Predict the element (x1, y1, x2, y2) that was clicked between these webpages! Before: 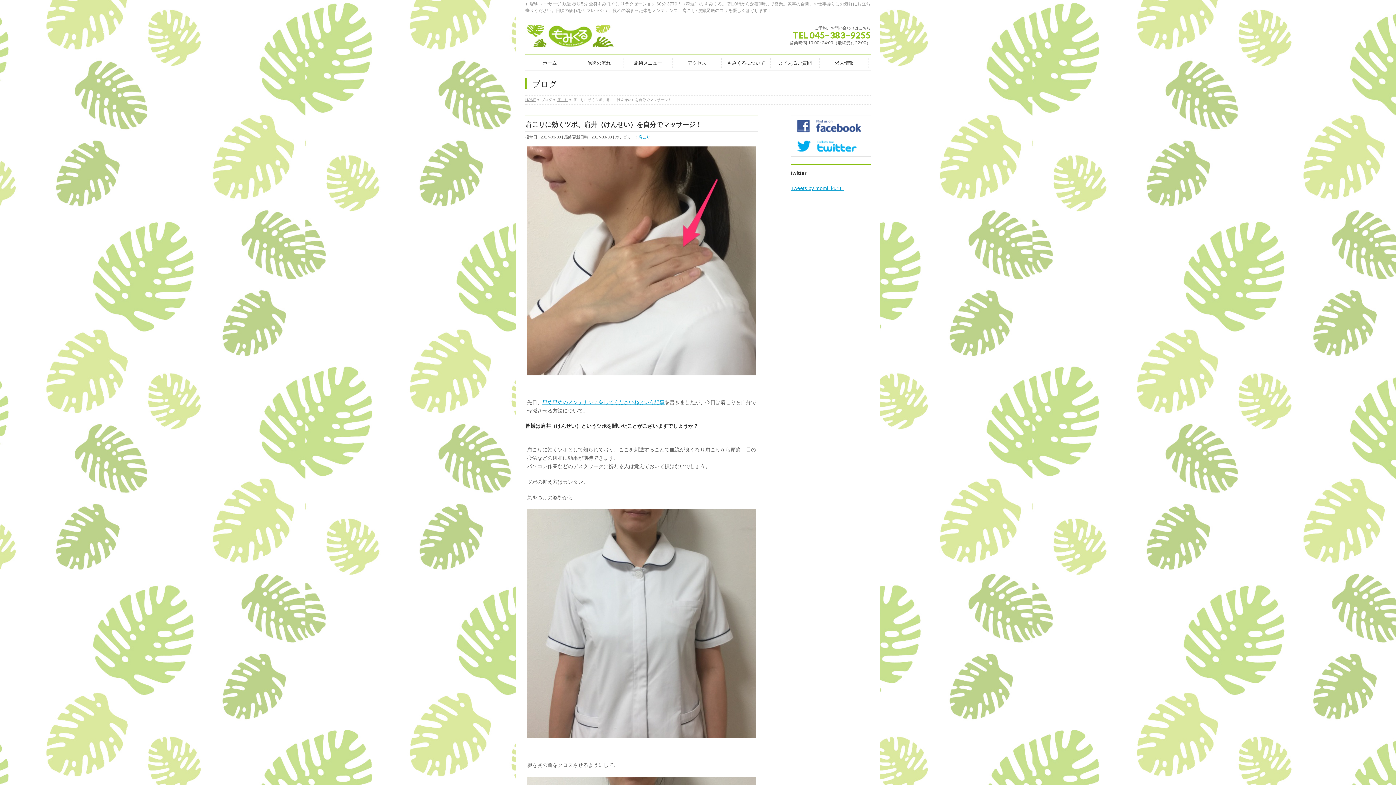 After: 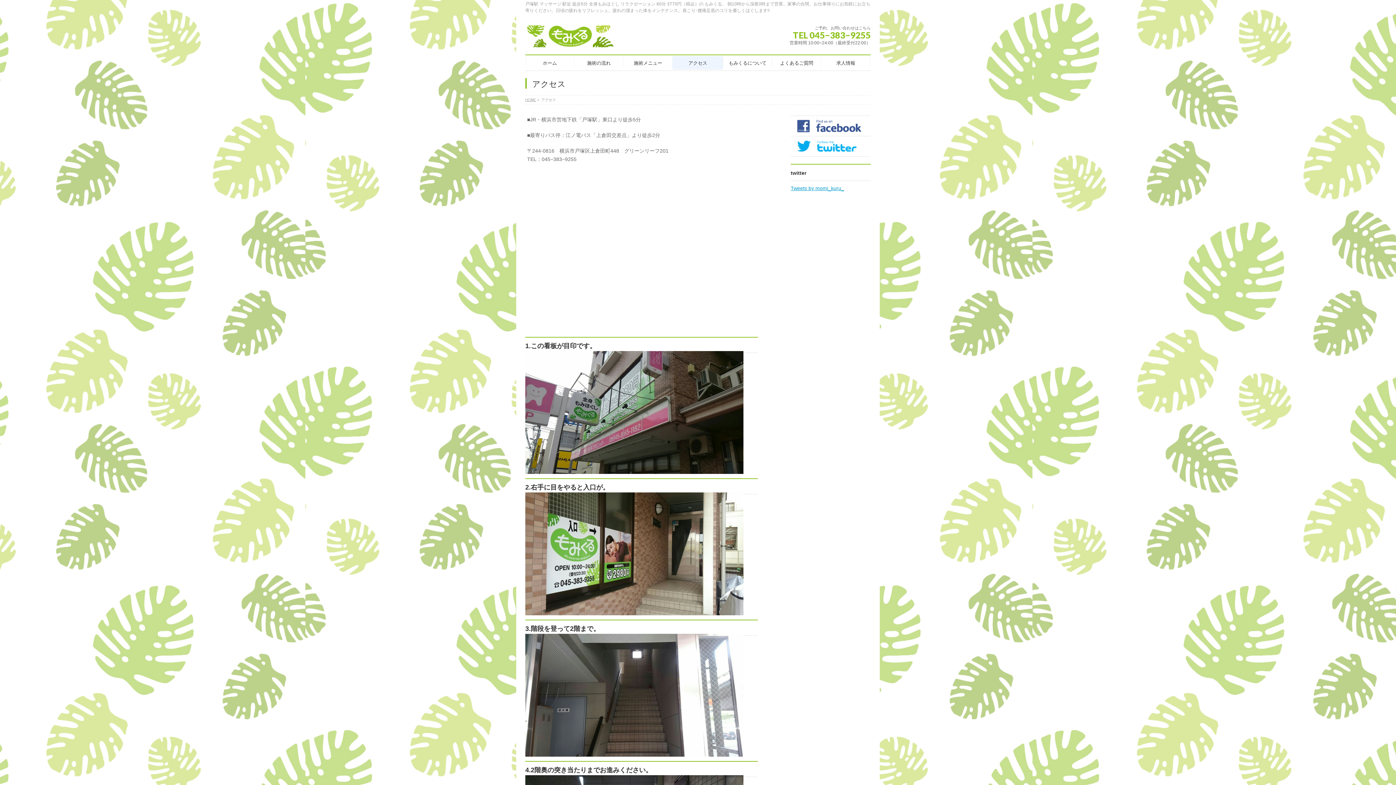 Action: label: アクセス bbox: (672, 56, 721, 69)